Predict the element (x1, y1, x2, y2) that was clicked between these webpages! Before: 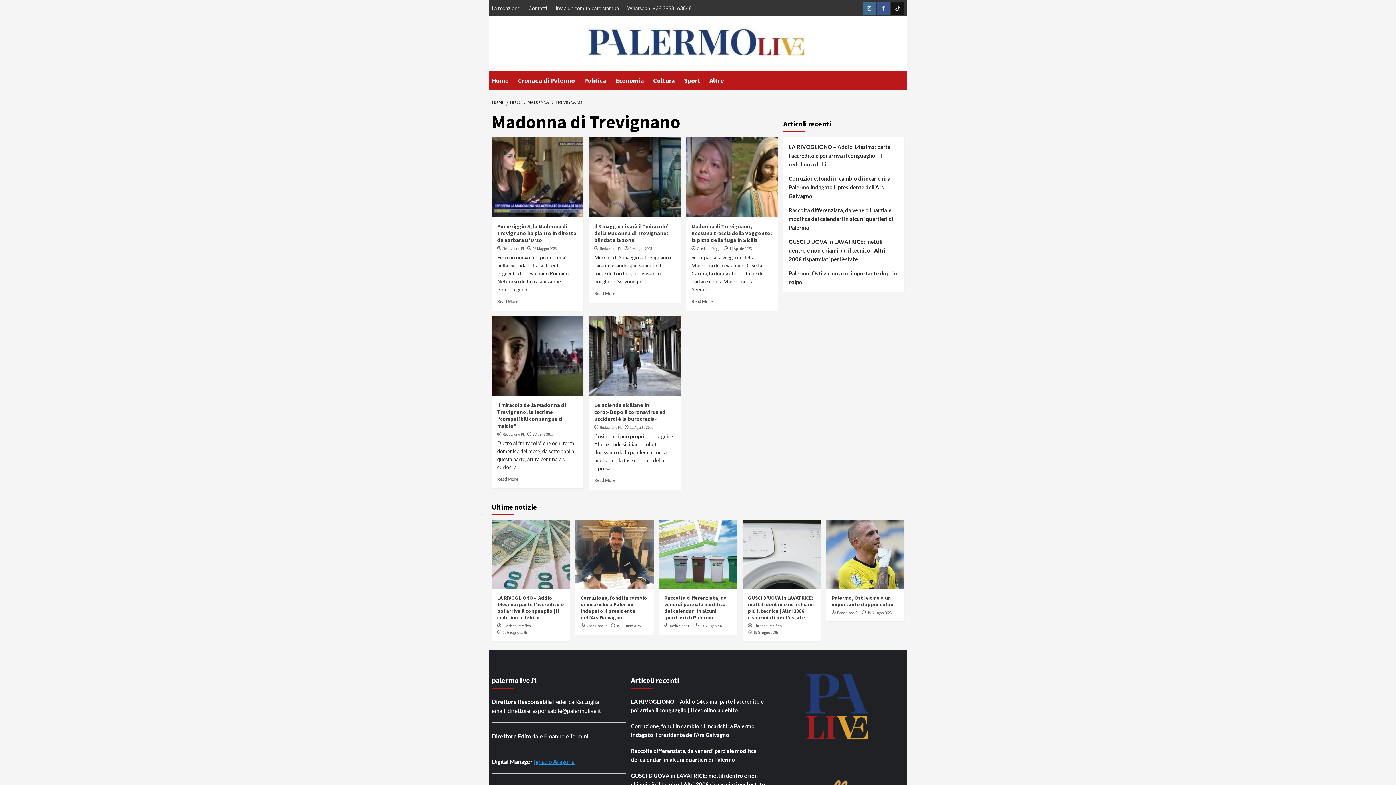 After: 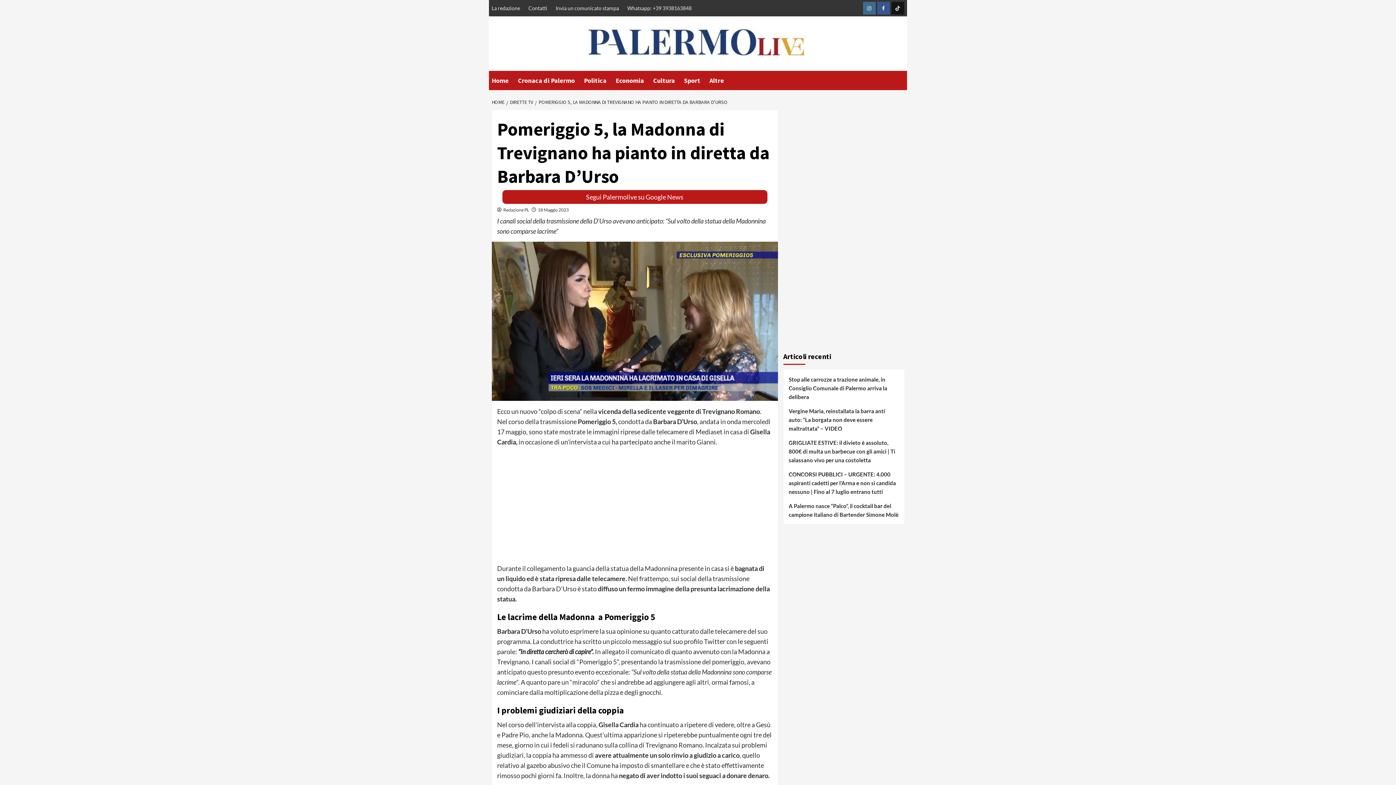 Action: label: Pomeriggio 5, la Madonna di Trevignano ha pianto in diretta da Barbara D’Urso bbox: (497, 222, 576, 243)